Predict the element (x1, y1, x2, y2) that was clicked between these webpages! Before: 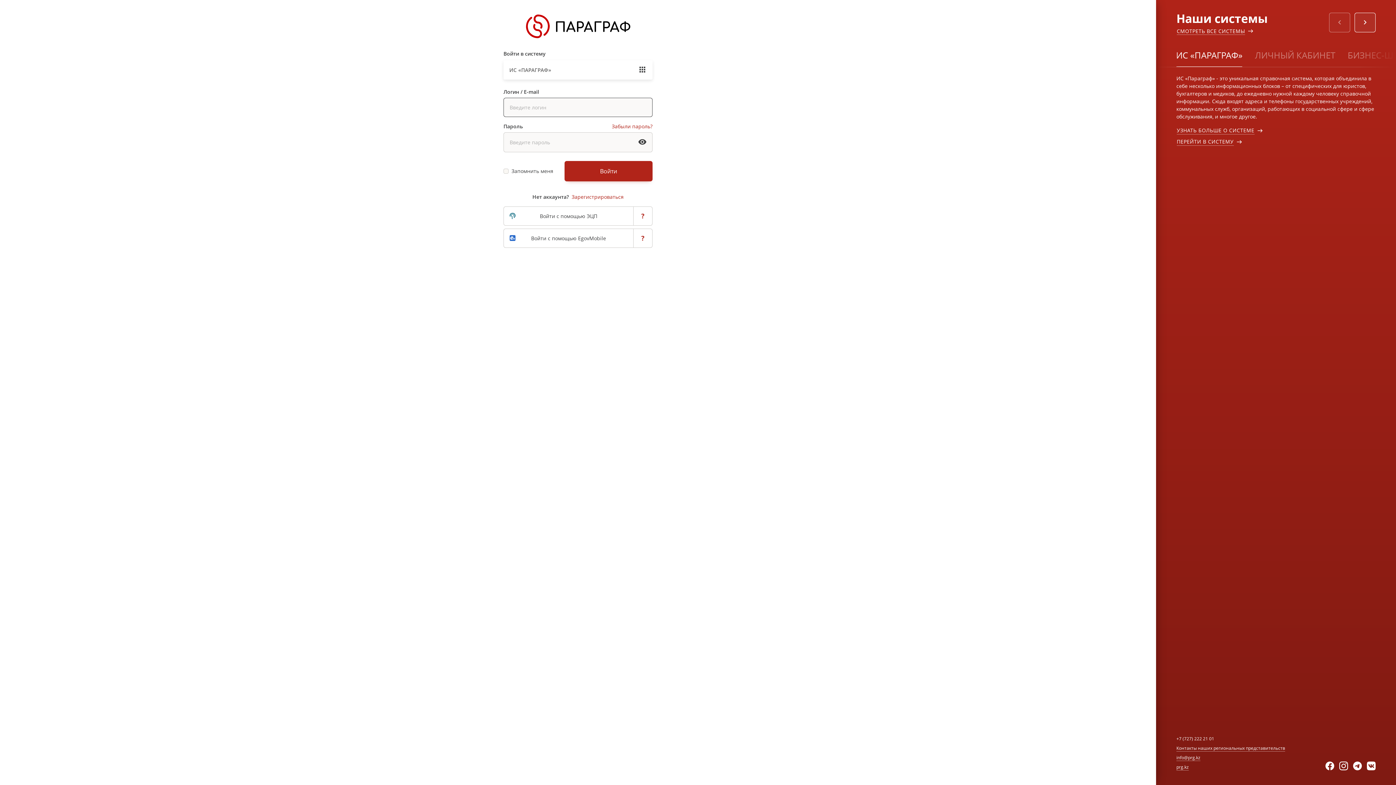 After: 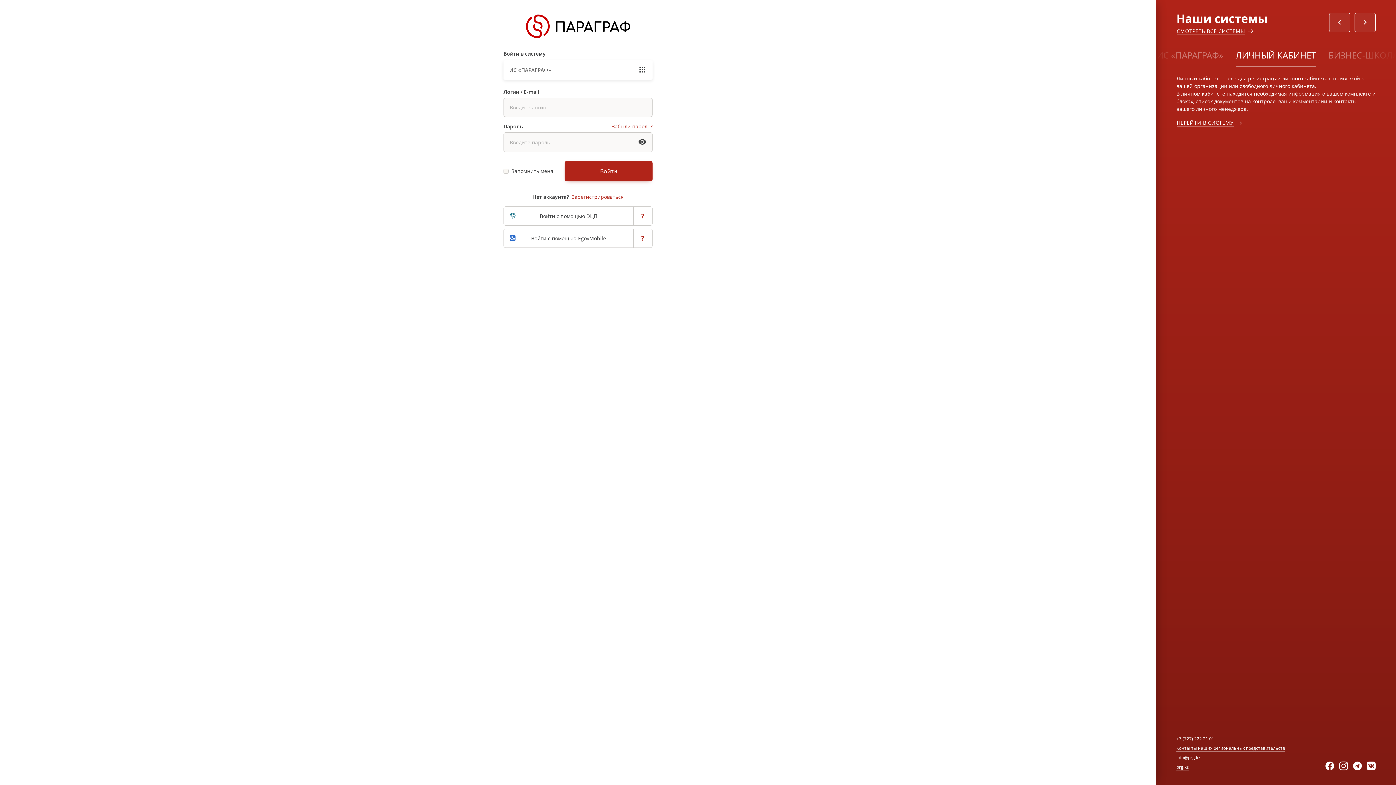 Action: bbox: (1249, 44, 1341, 65) label: ЛИЧНЫЙ КАБИНЕТ